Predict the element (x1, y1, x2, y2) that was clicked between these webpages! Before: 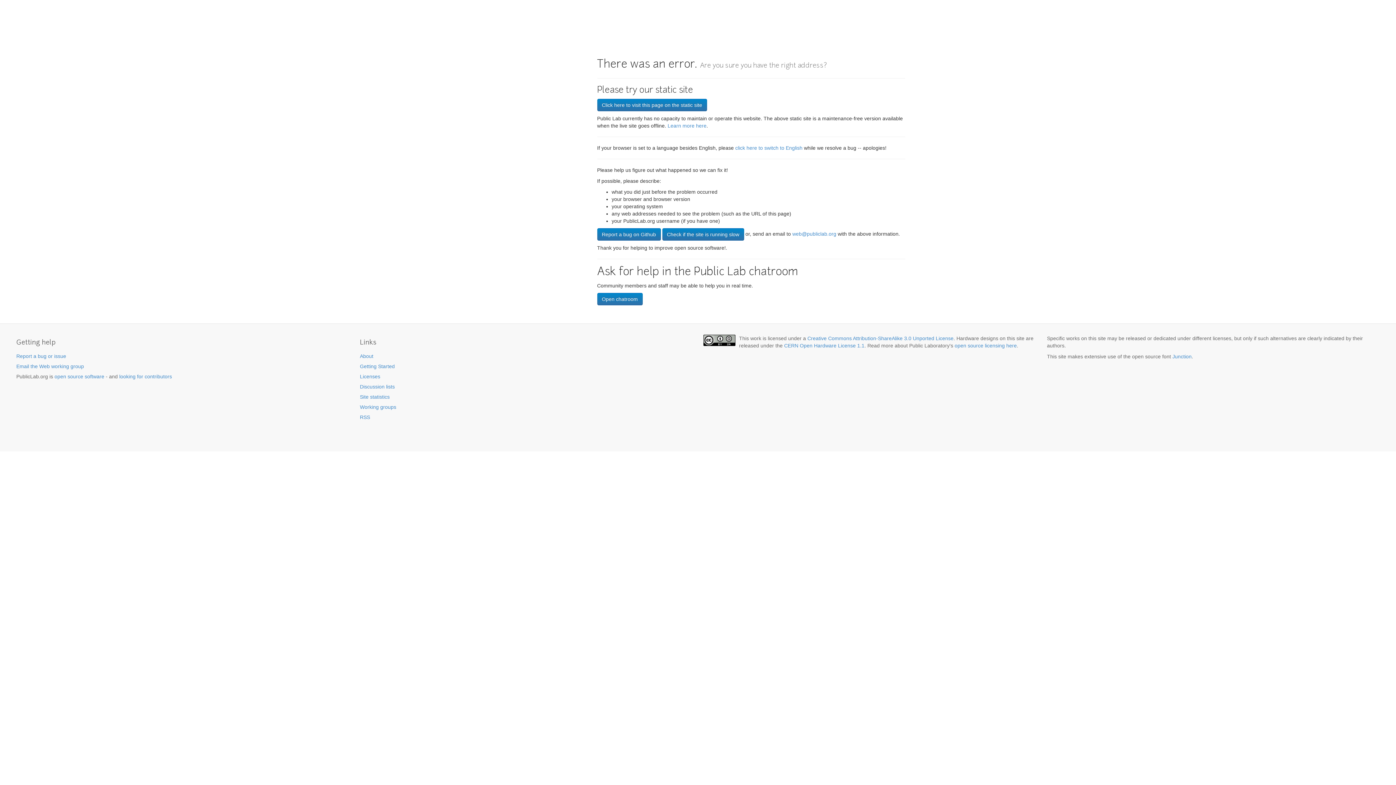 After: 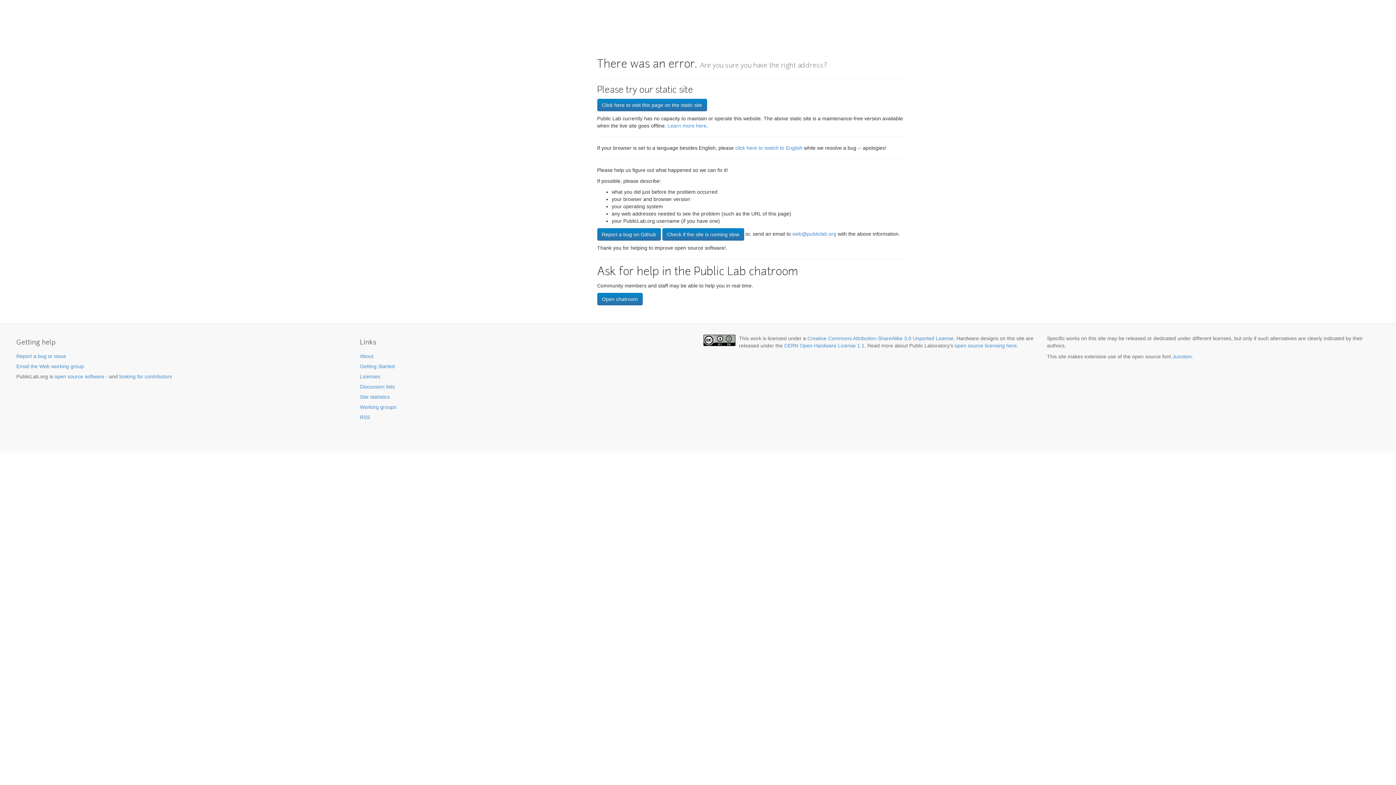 Action: label: About bbox: (360, 353, 373, 359)